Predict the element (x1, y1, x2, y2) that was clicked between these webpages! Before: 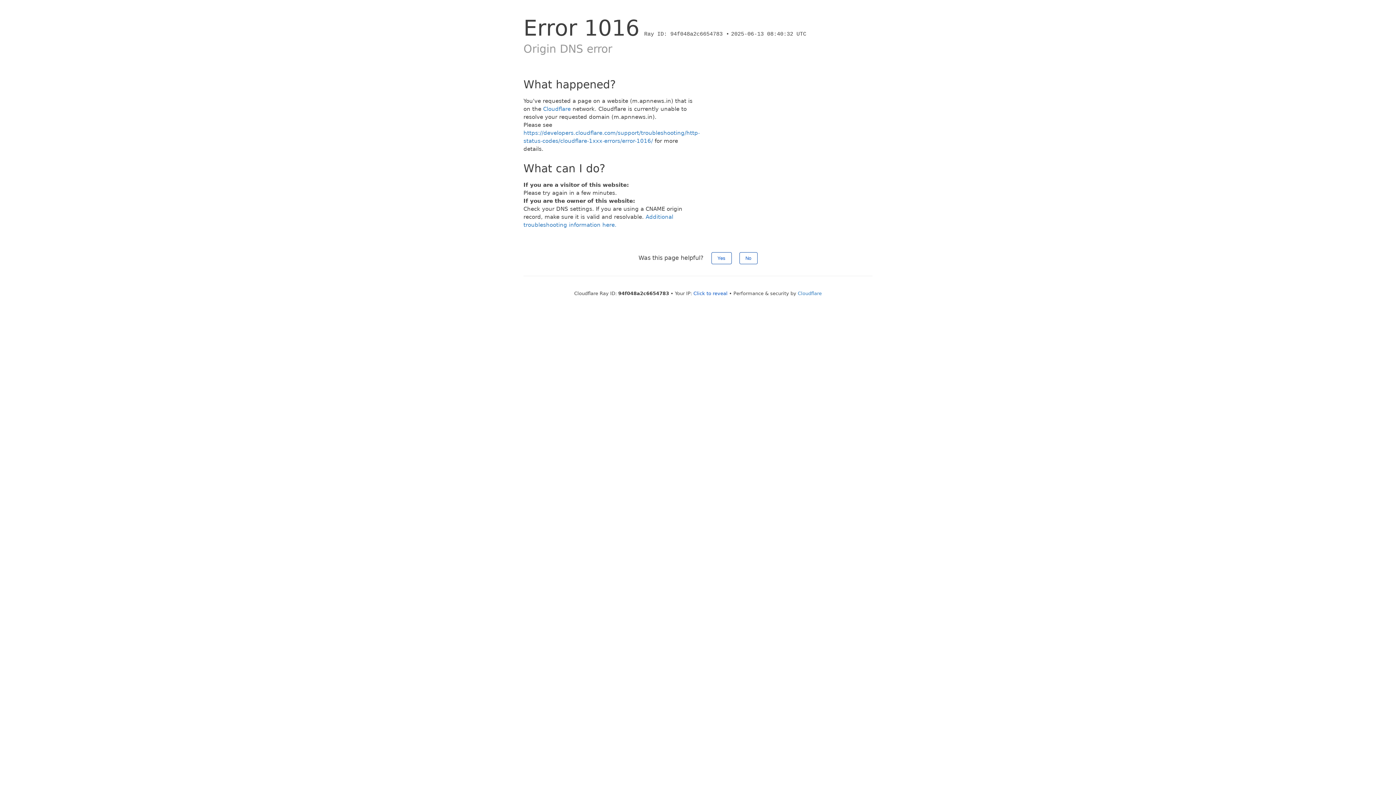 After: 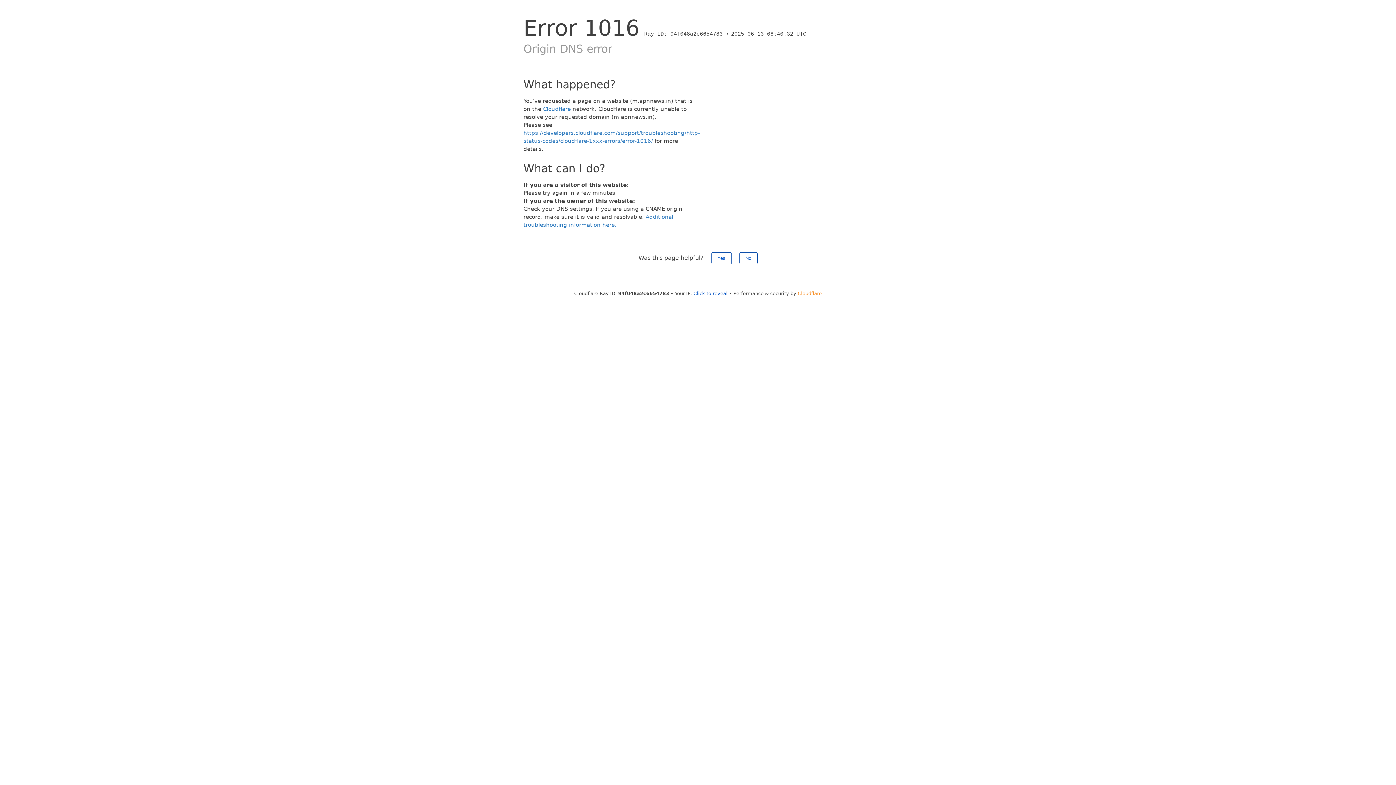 Action: bbox: (798, 290, 822, 296) label: Cloudflare